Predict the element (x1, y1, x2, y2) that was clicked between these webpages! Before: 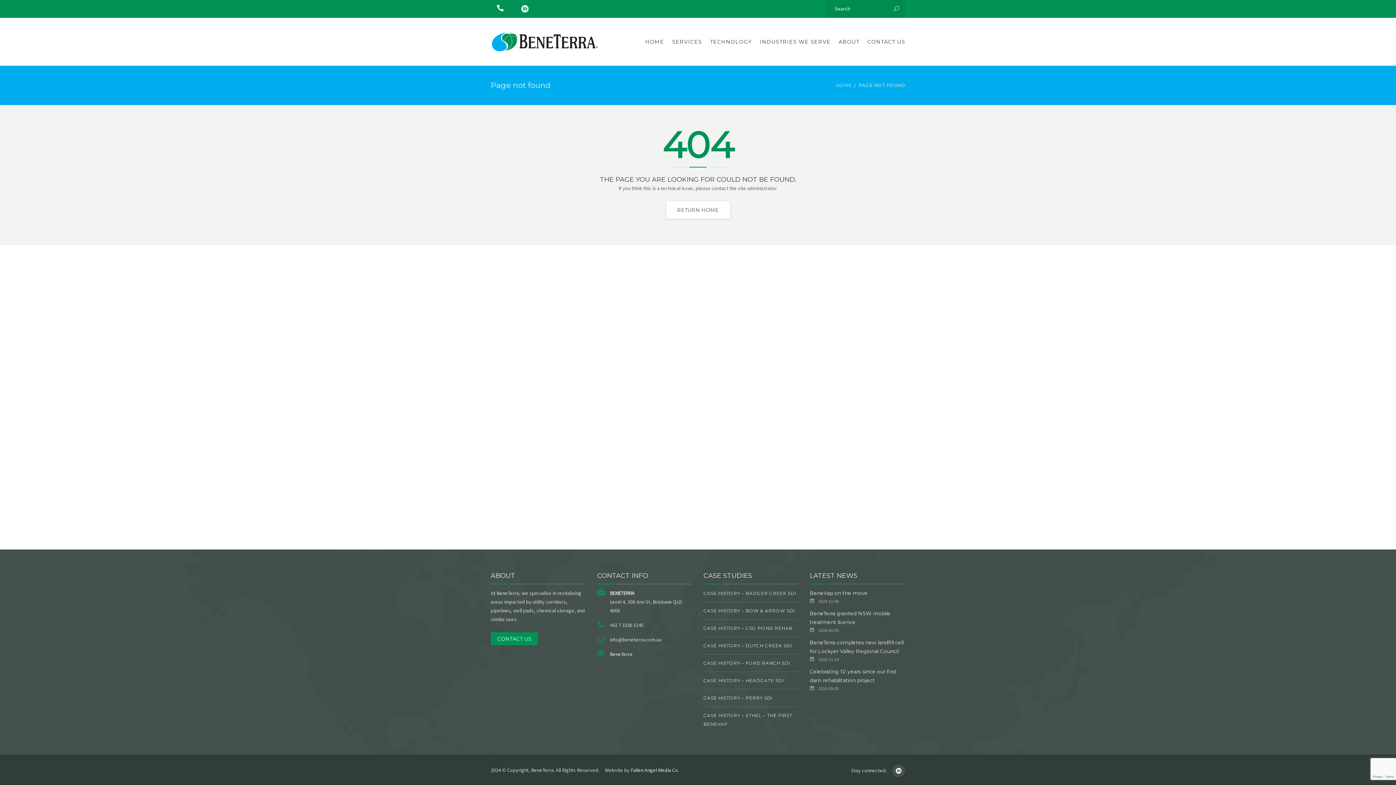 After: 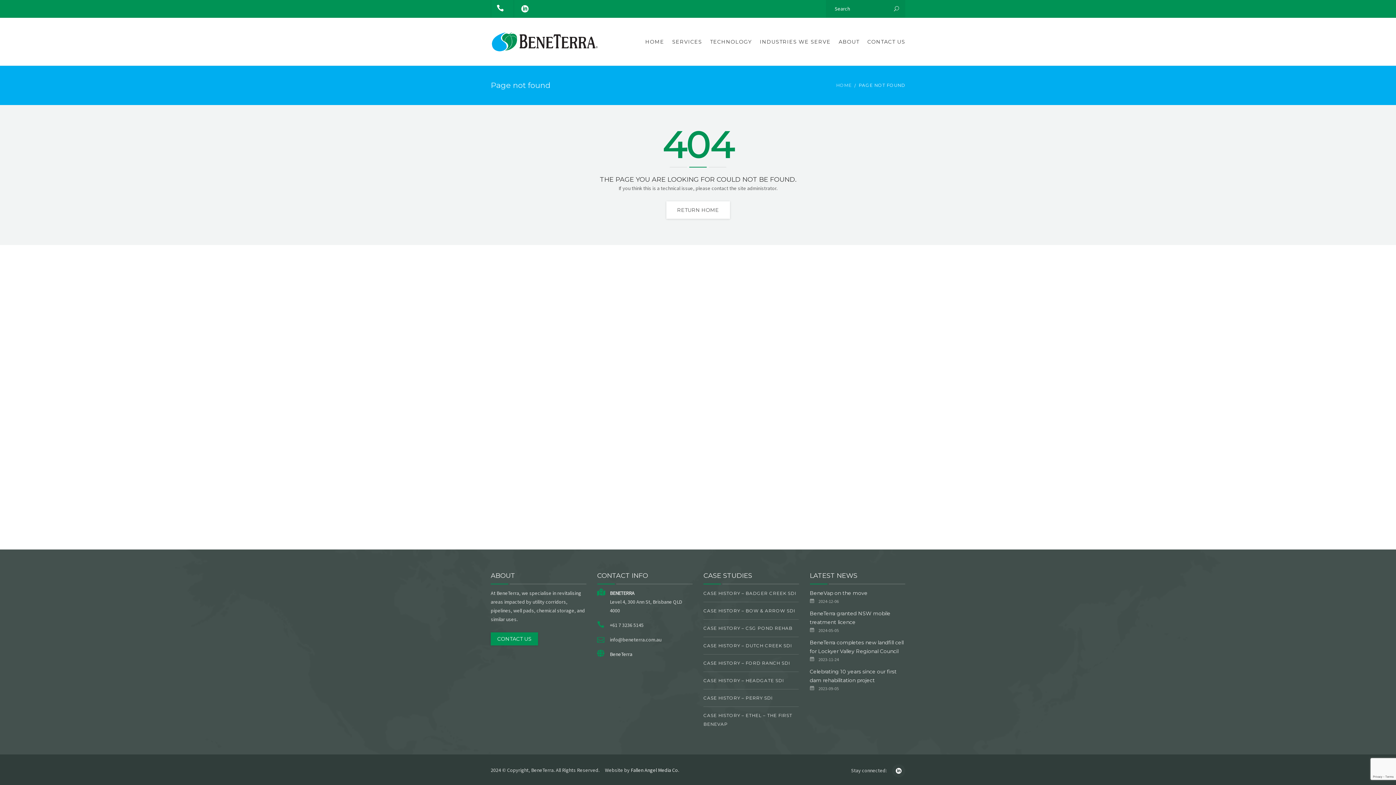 Action: bbox: (892, 764, 905, 777)